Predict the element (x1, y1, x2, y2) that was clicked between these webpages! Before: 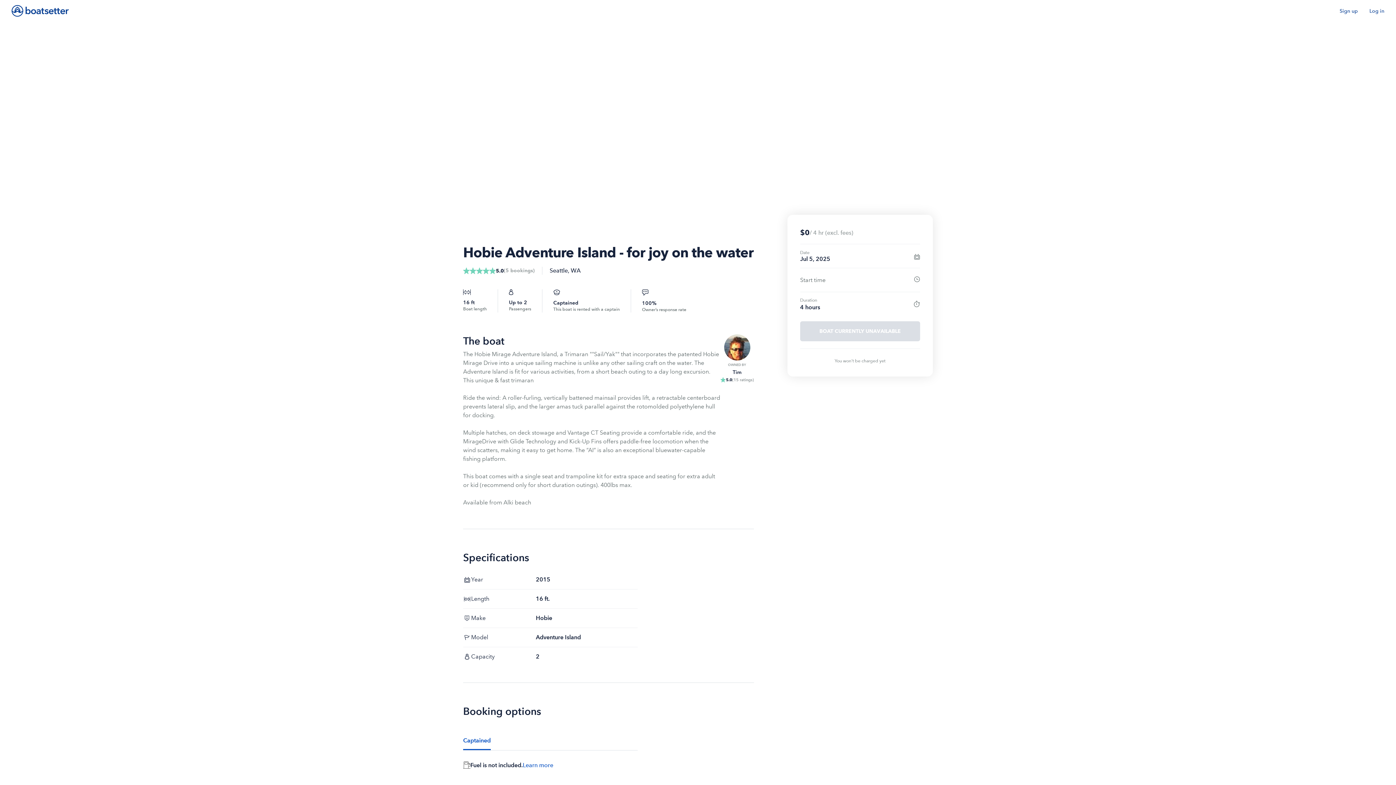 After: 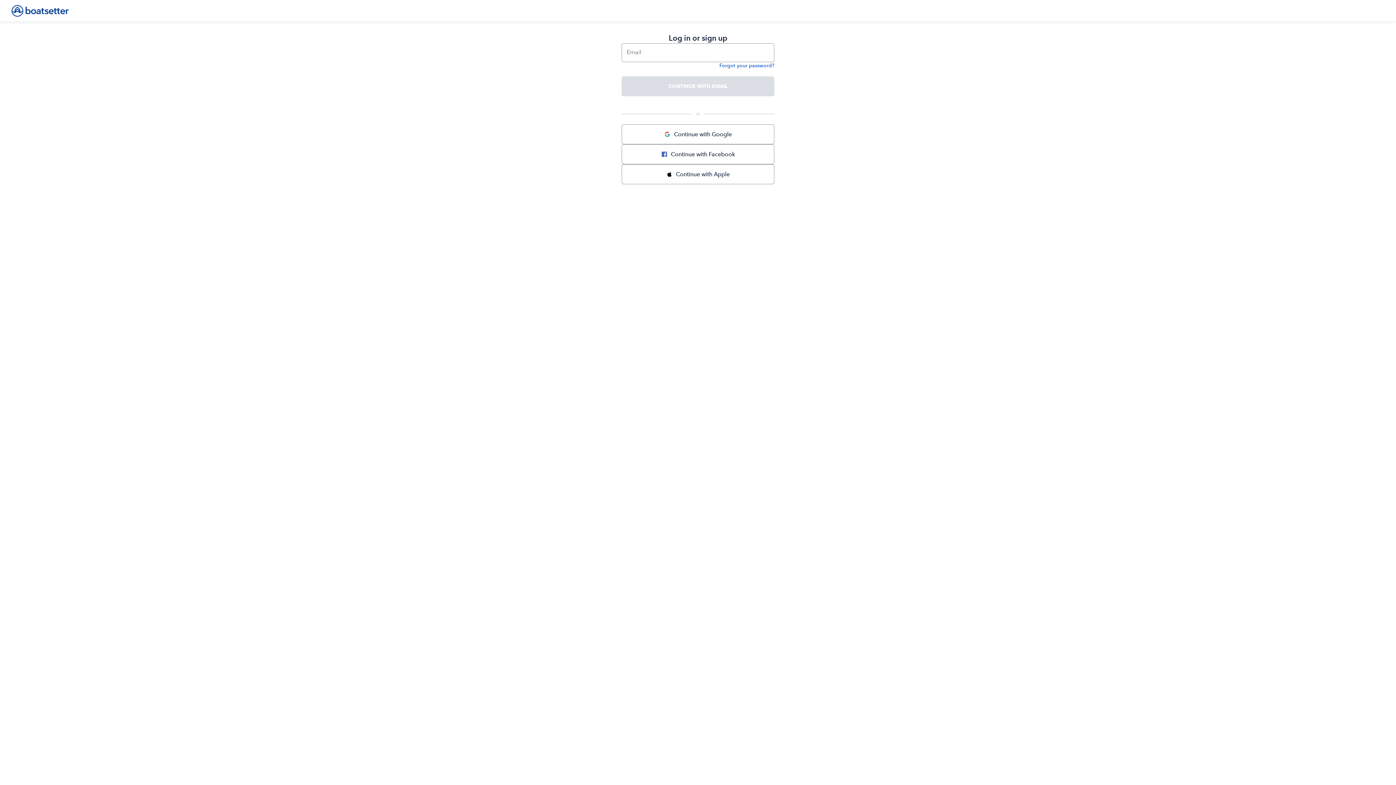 Action: bbox: (1340, 7, 1358, 14) label: Sign up